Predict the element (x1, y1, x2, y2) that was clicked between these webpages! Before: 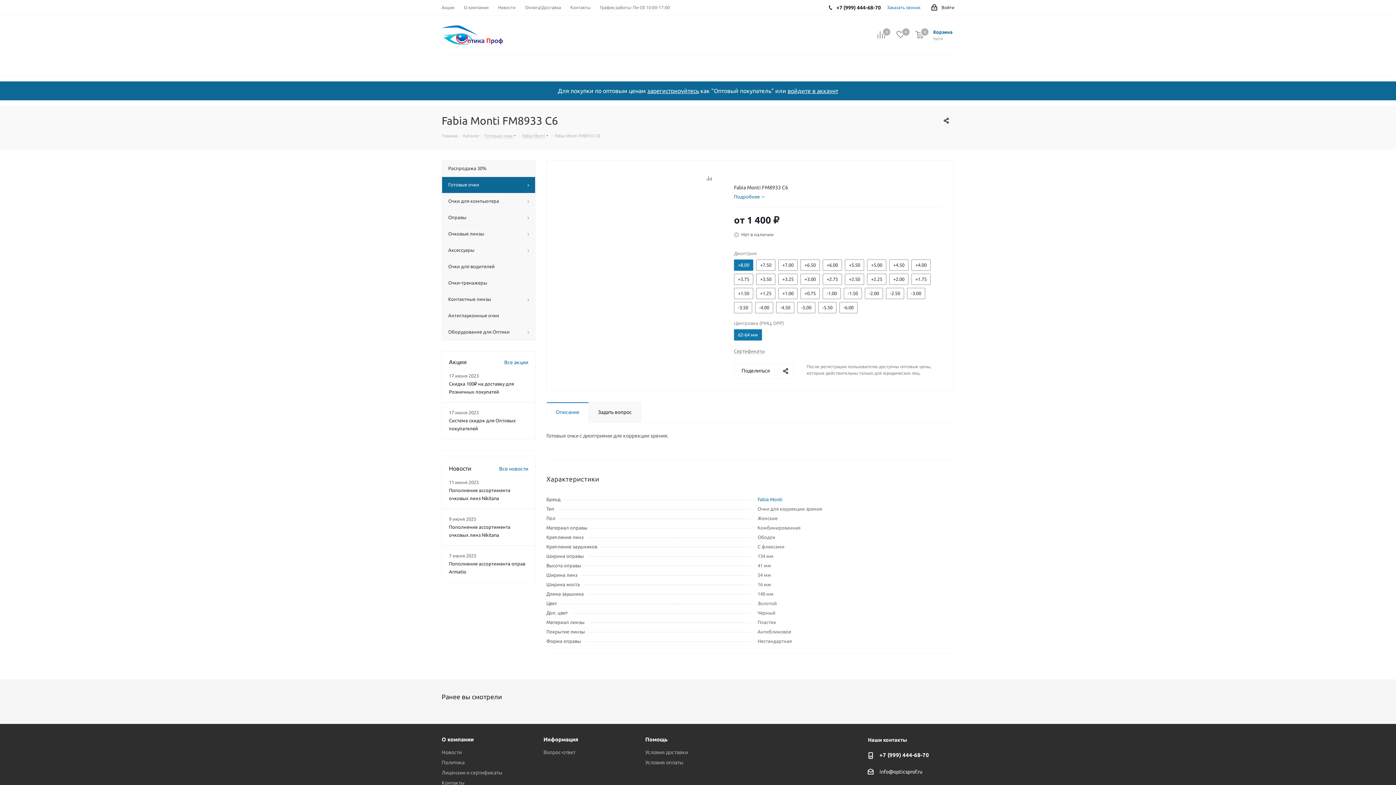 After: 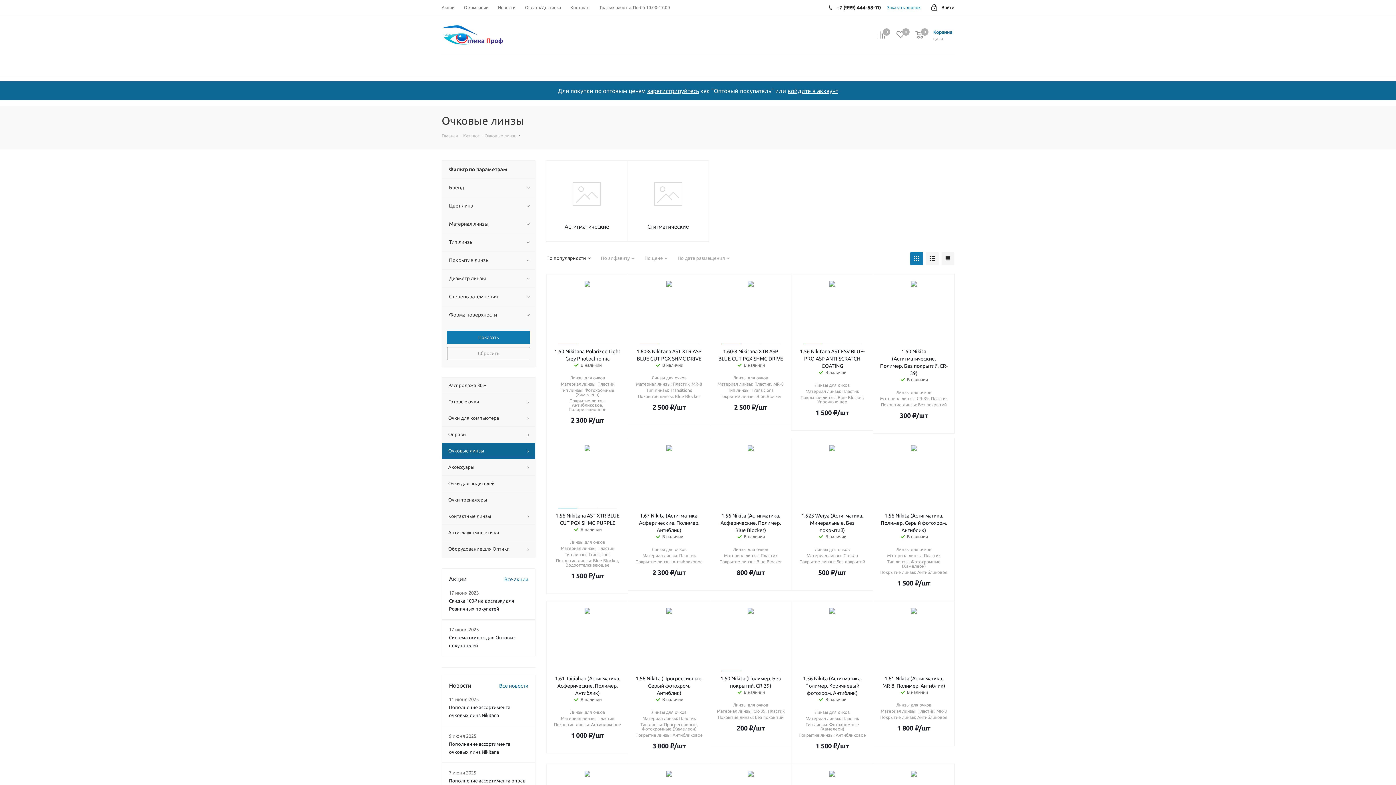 Action: label: Очковые линзы bbox: (441, 225, 535, 242)